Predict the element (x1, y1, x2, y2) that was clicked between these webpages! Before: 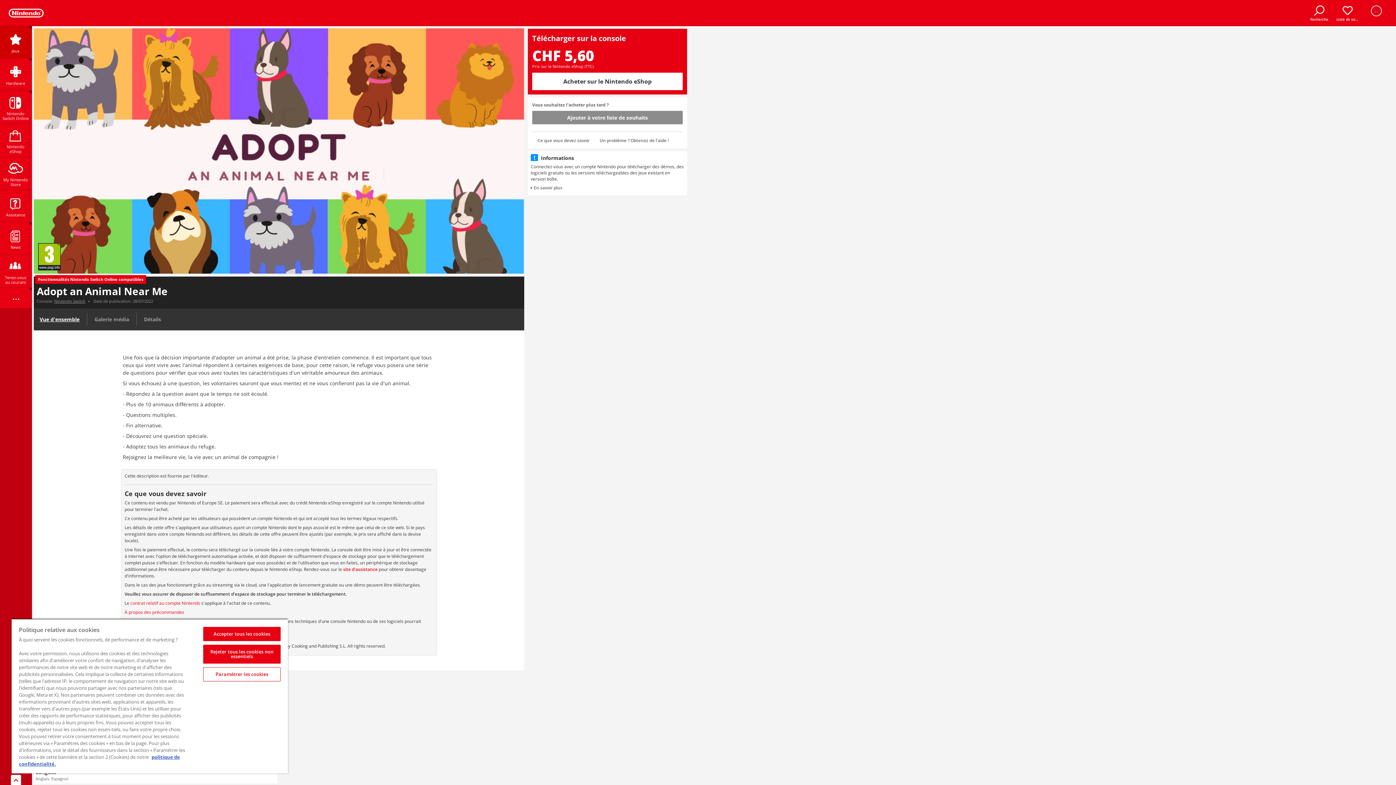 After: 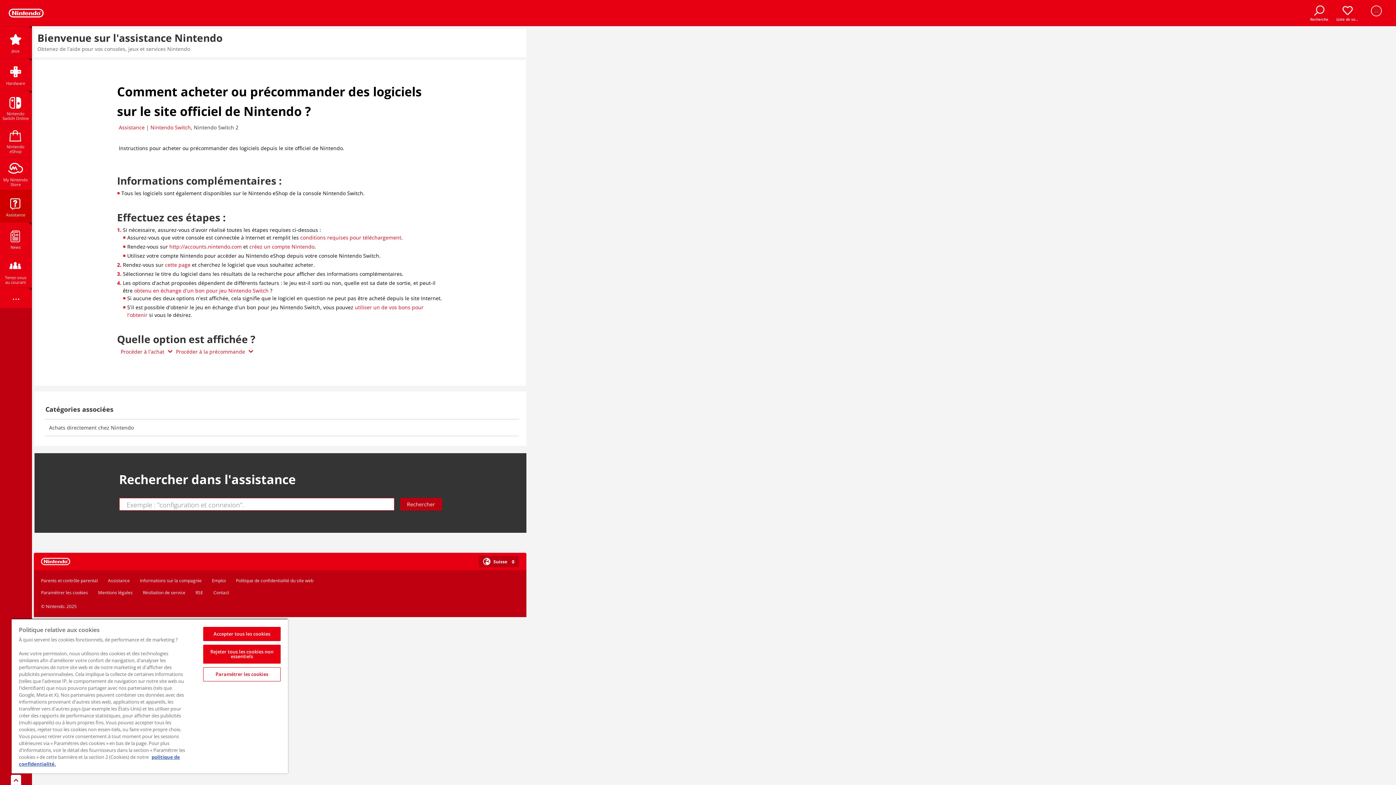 Action: bbox: (530, 184, 562, 190) label: En savoir plus